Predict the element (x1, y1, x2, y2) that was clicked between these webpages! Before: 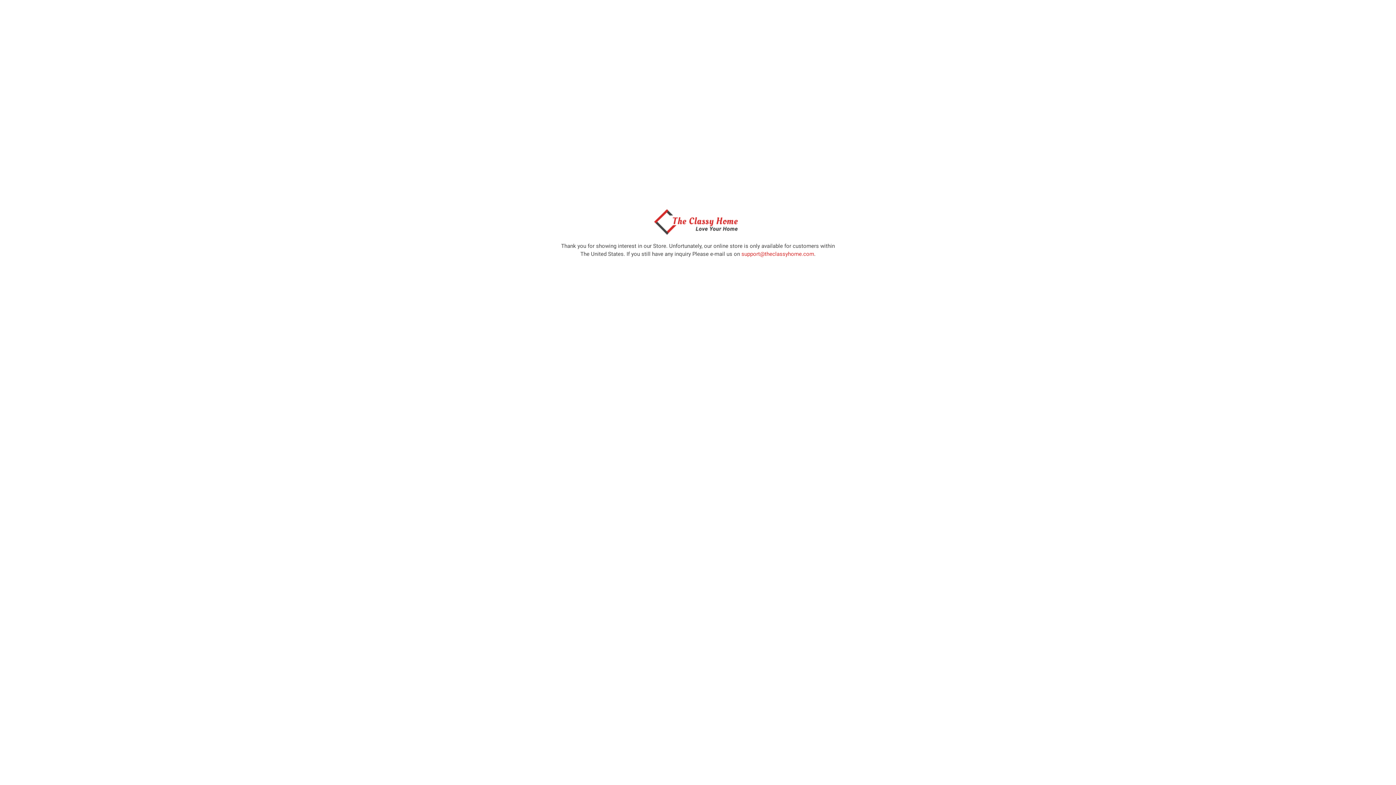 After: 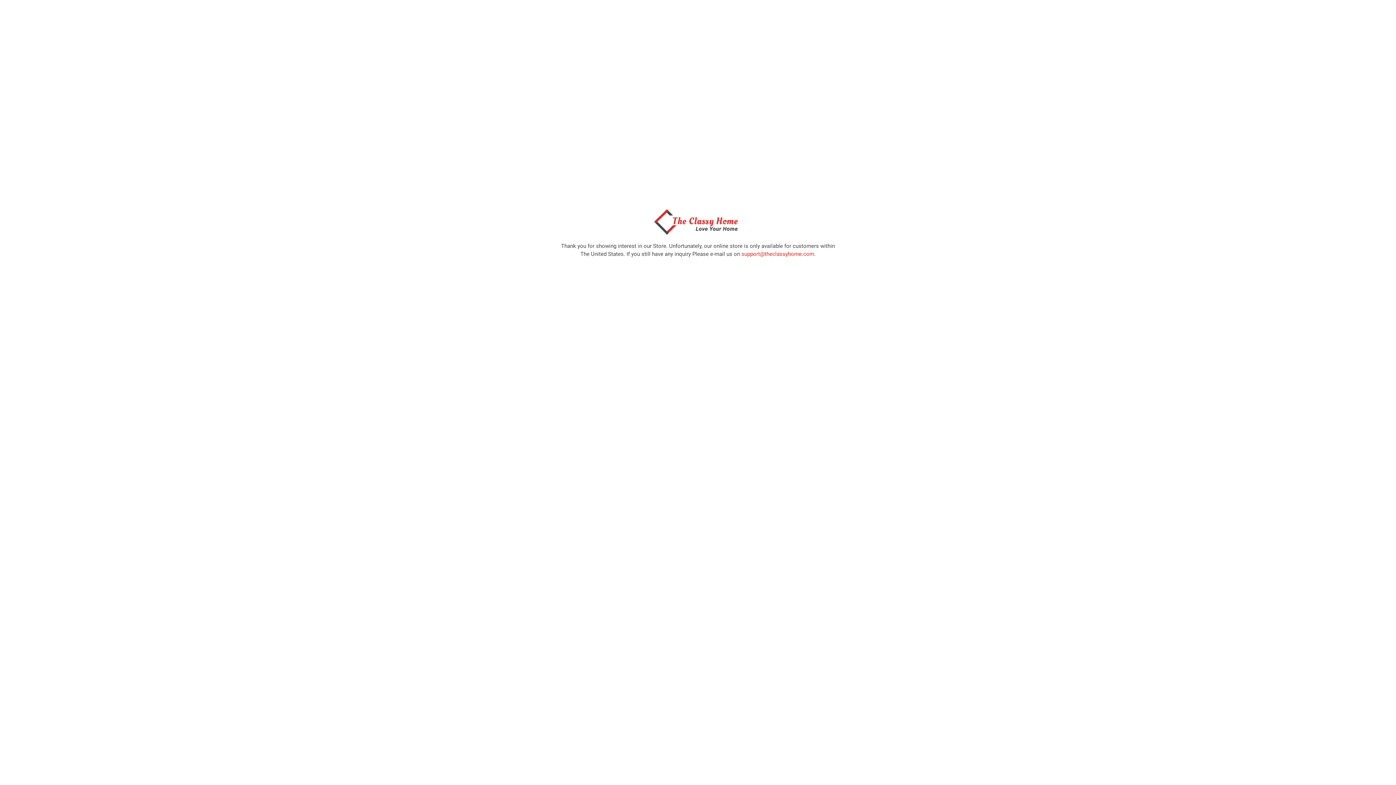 Action: bbox: (650, 229, 746, 236)